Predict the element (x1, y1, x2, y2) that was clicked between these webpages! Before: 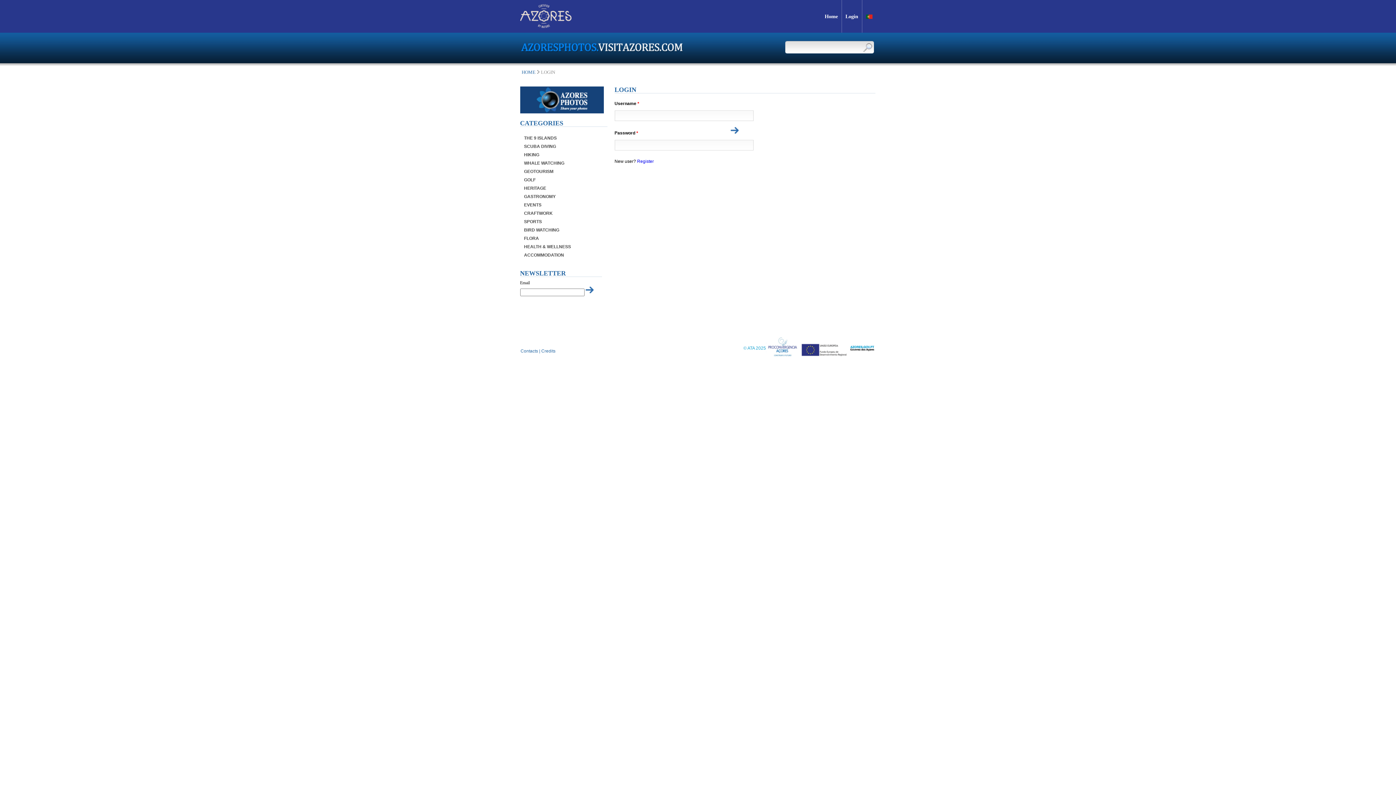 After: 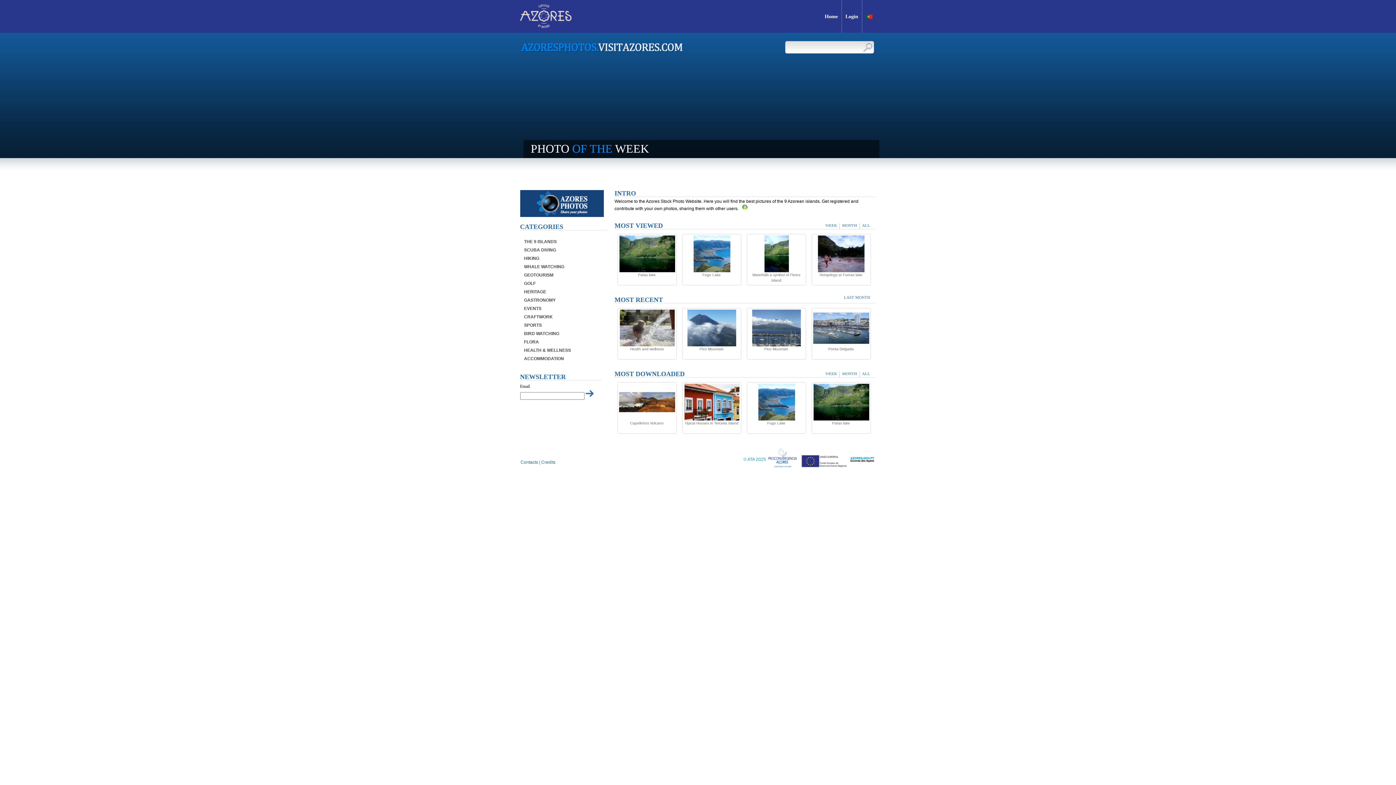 Action: bbox: (521, 69, 535, 74) label: HOME